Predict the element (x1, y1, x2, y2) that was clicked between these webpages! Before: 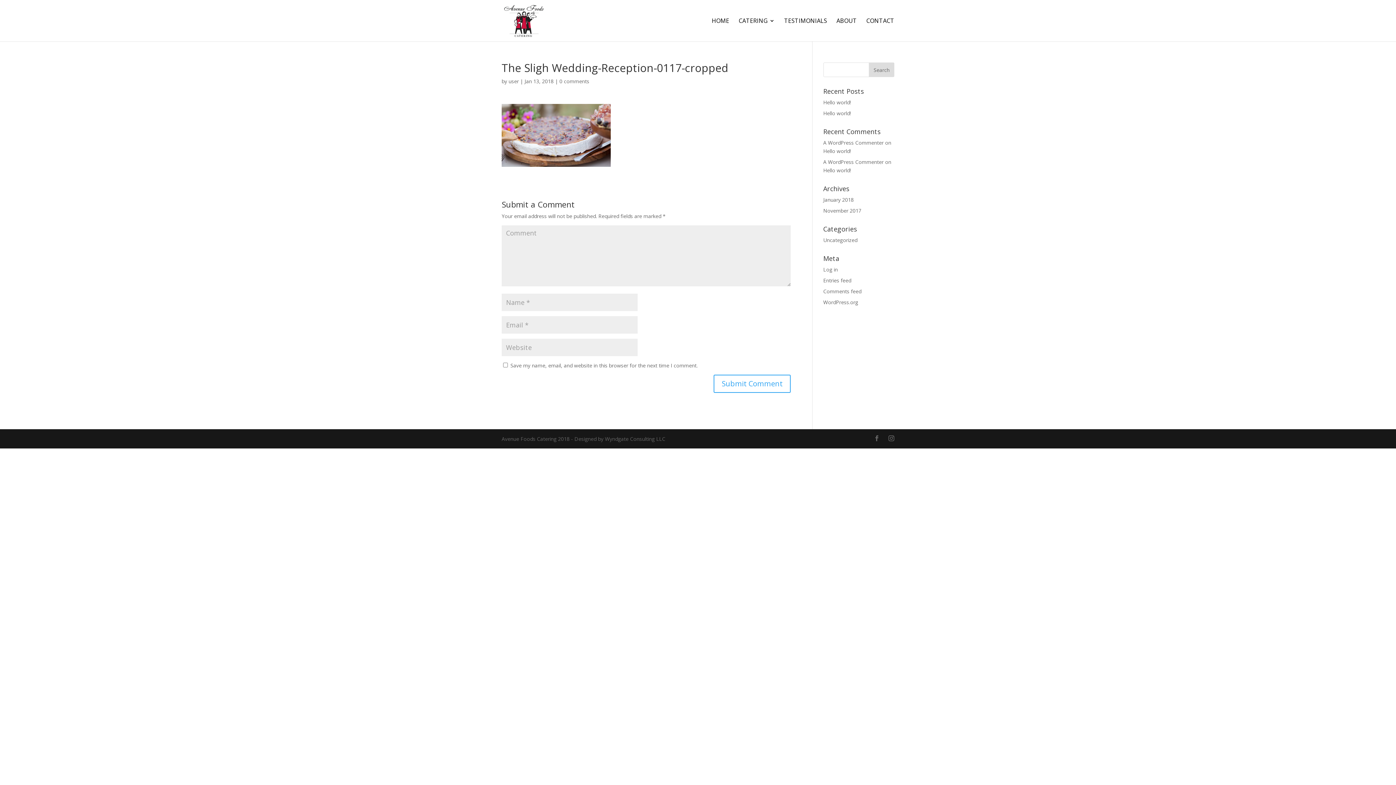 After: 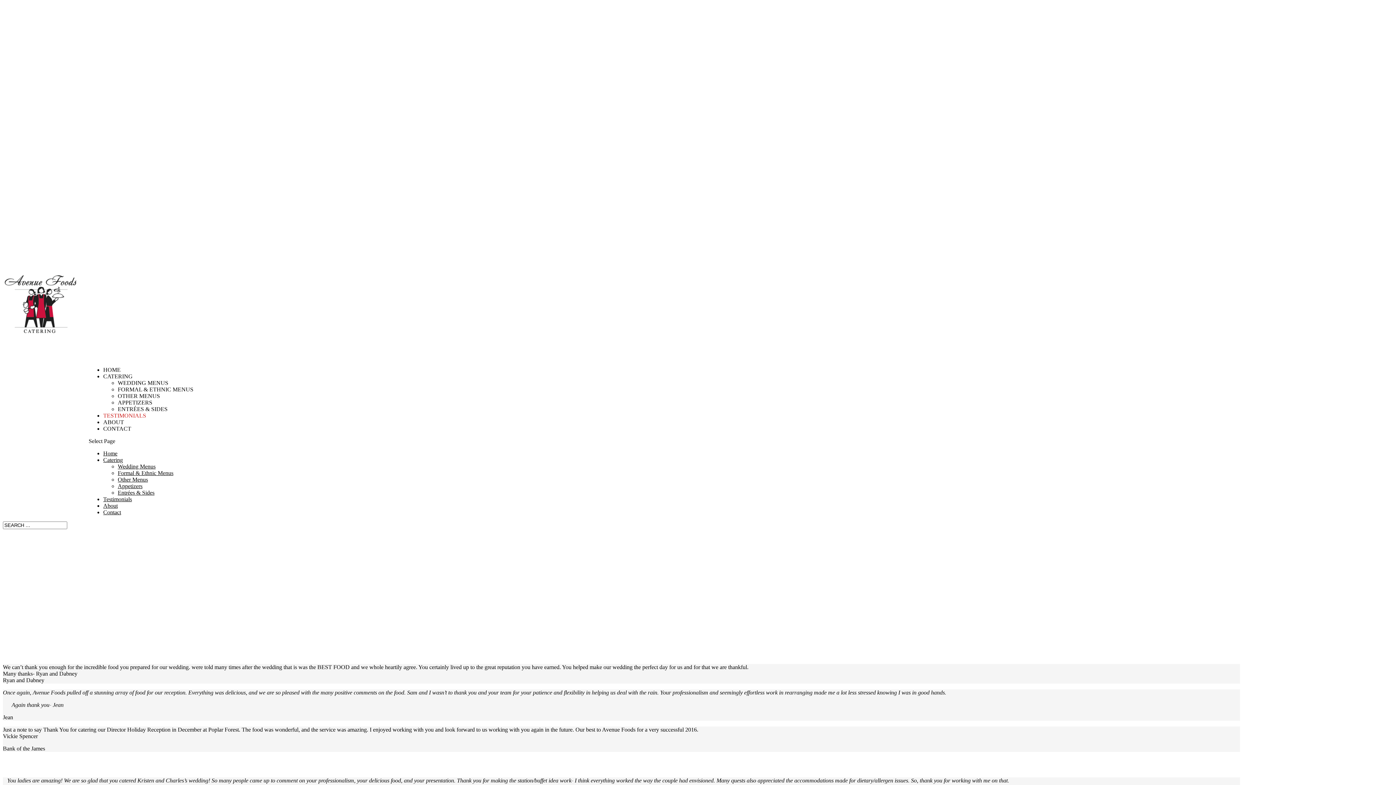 Action: bbox: (784, 18, 827, 41) label: TESTIMONIALS